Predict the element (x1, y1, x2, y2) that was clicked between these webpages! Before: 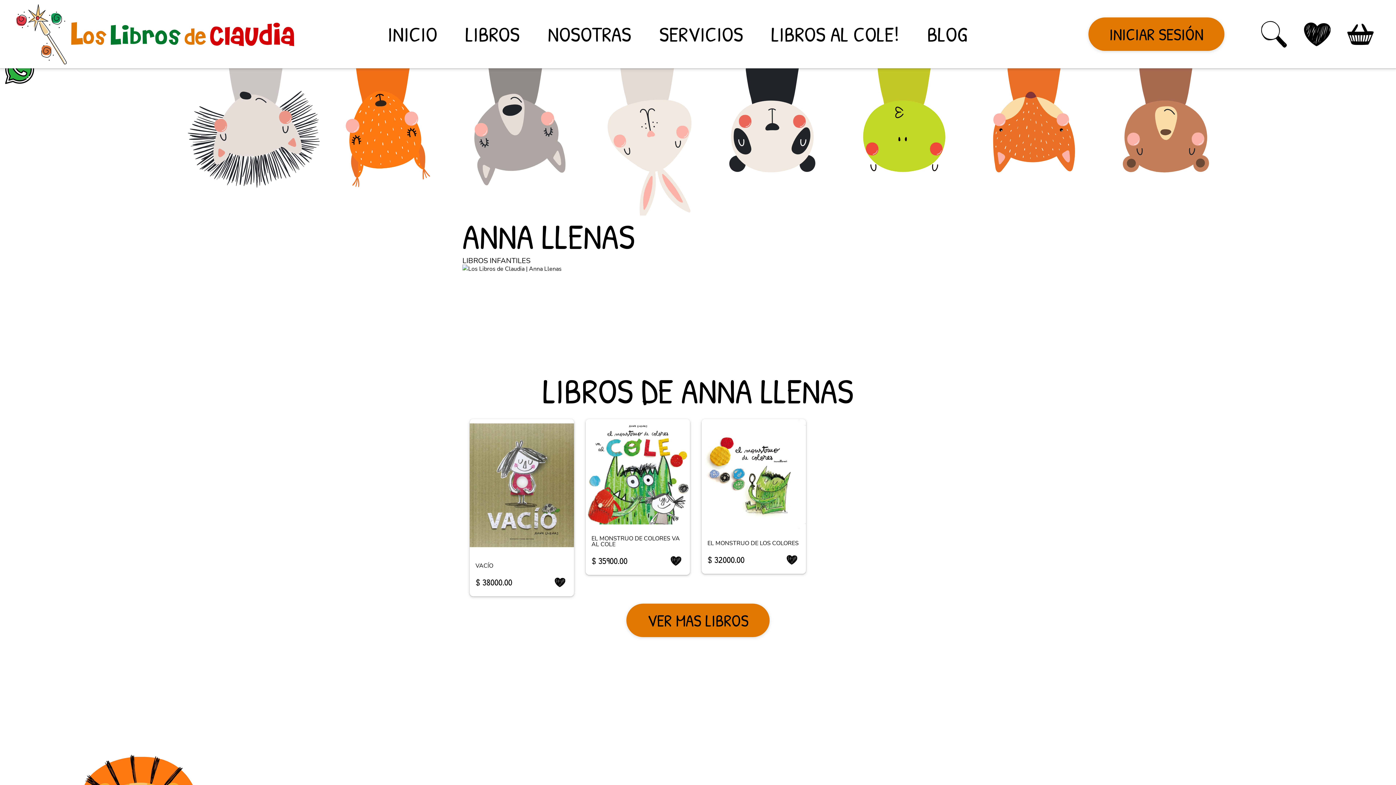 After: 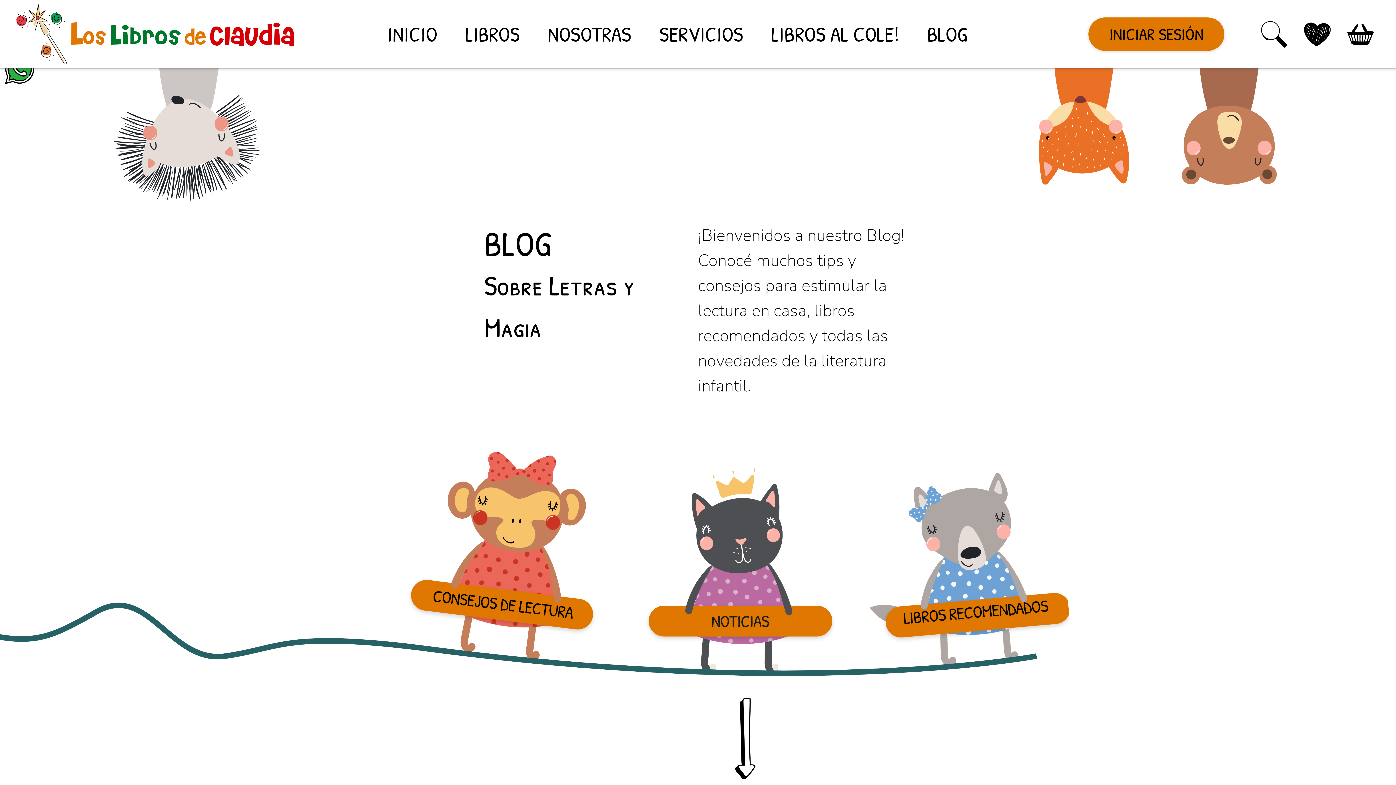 Action: bbox: (913, 5, 981, 62) label: BLOG